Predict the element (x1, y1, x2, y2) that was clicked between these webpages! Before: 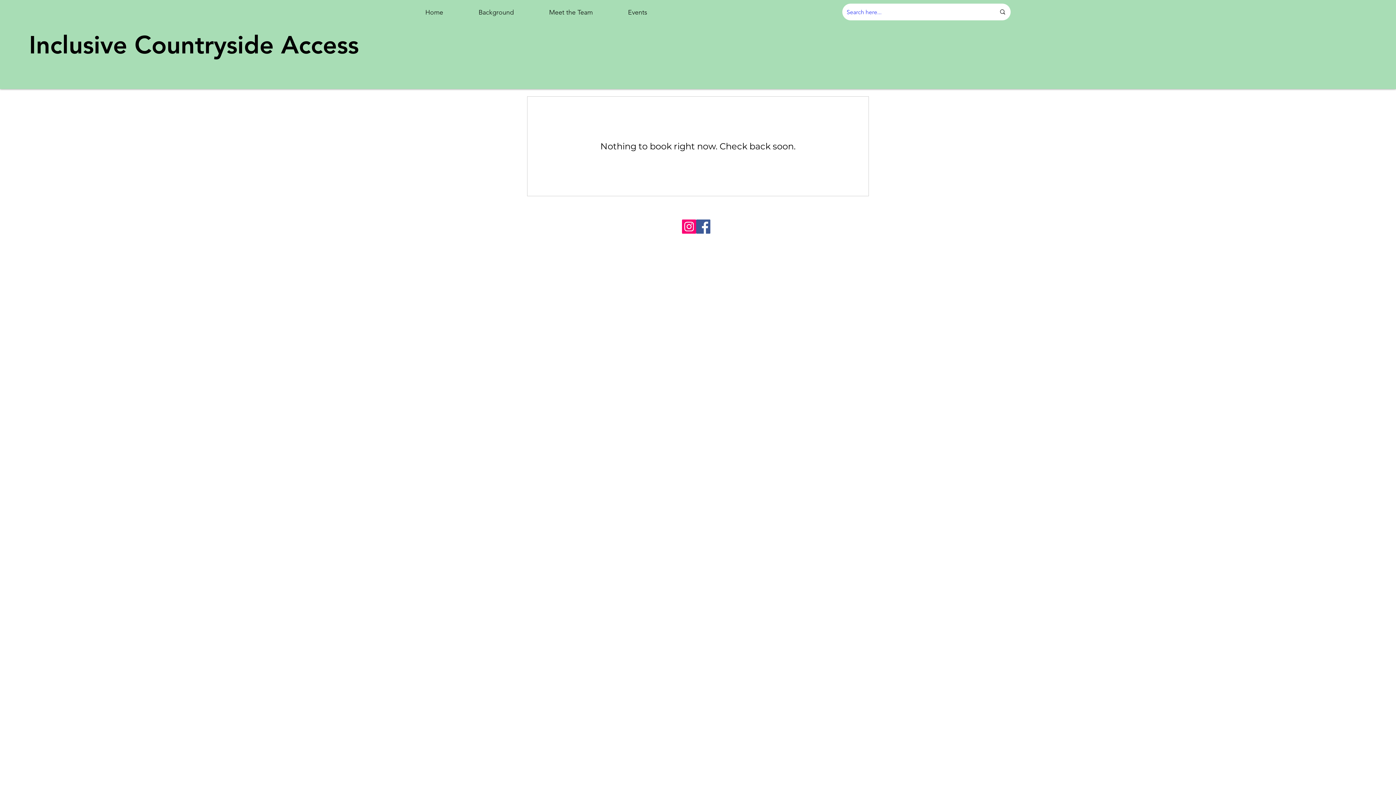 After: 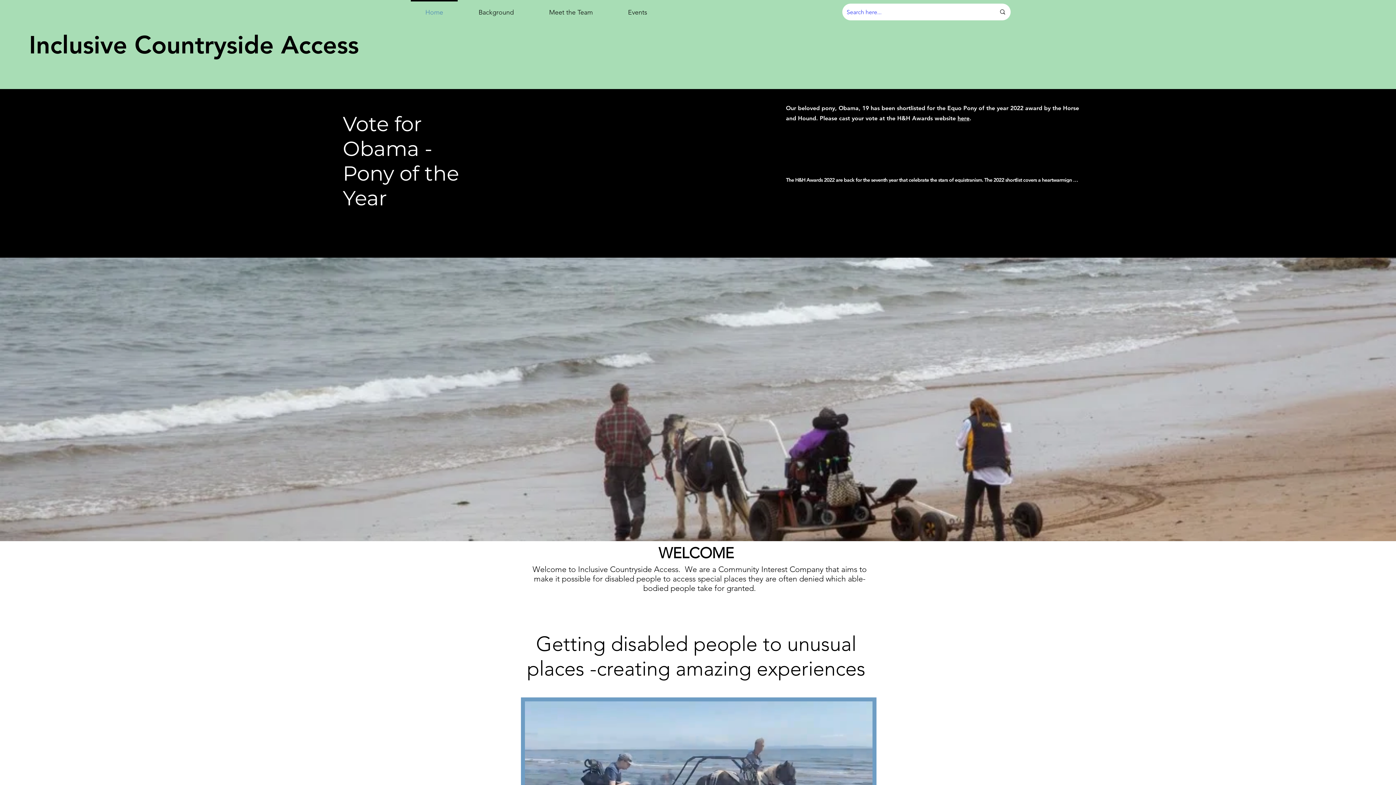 Action: label: Home bbox: (407, 0, 461, 18)